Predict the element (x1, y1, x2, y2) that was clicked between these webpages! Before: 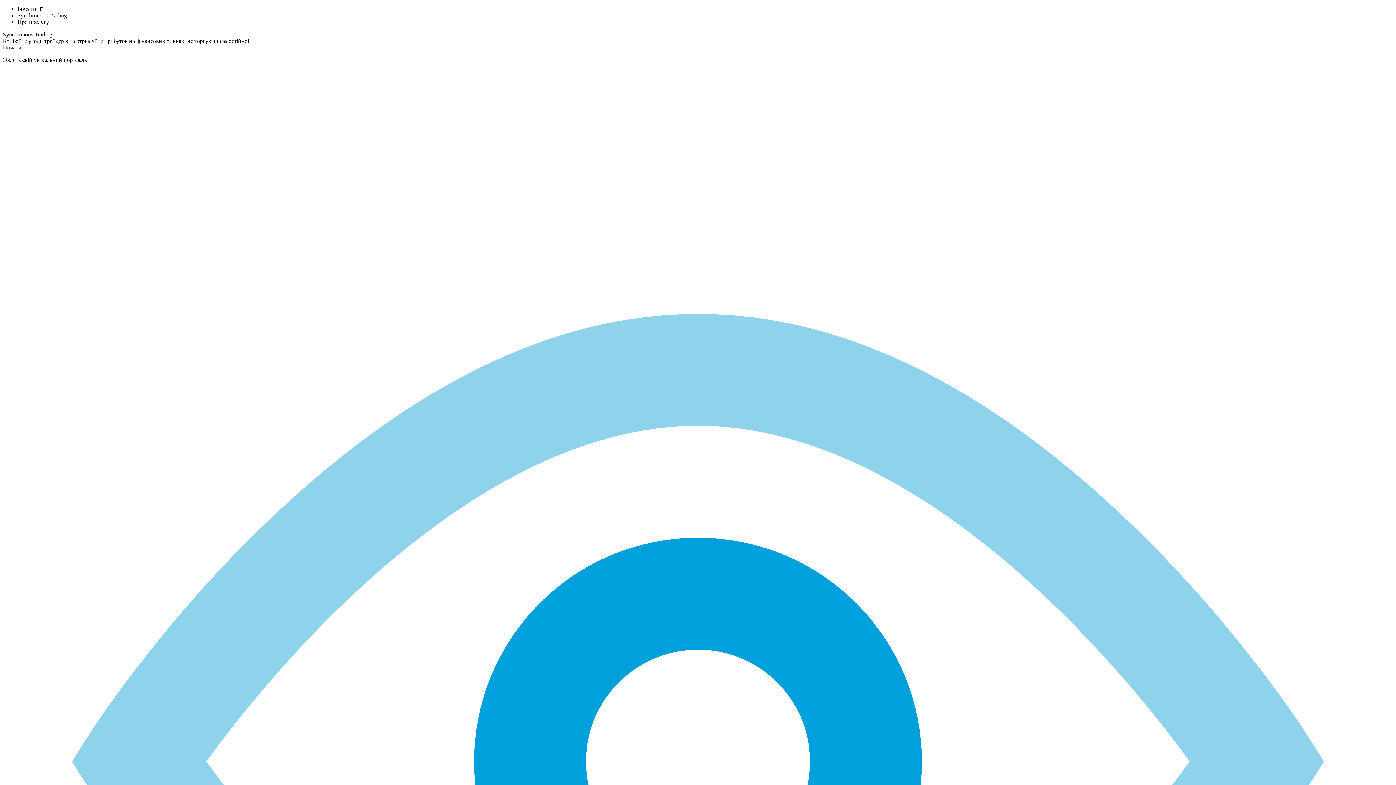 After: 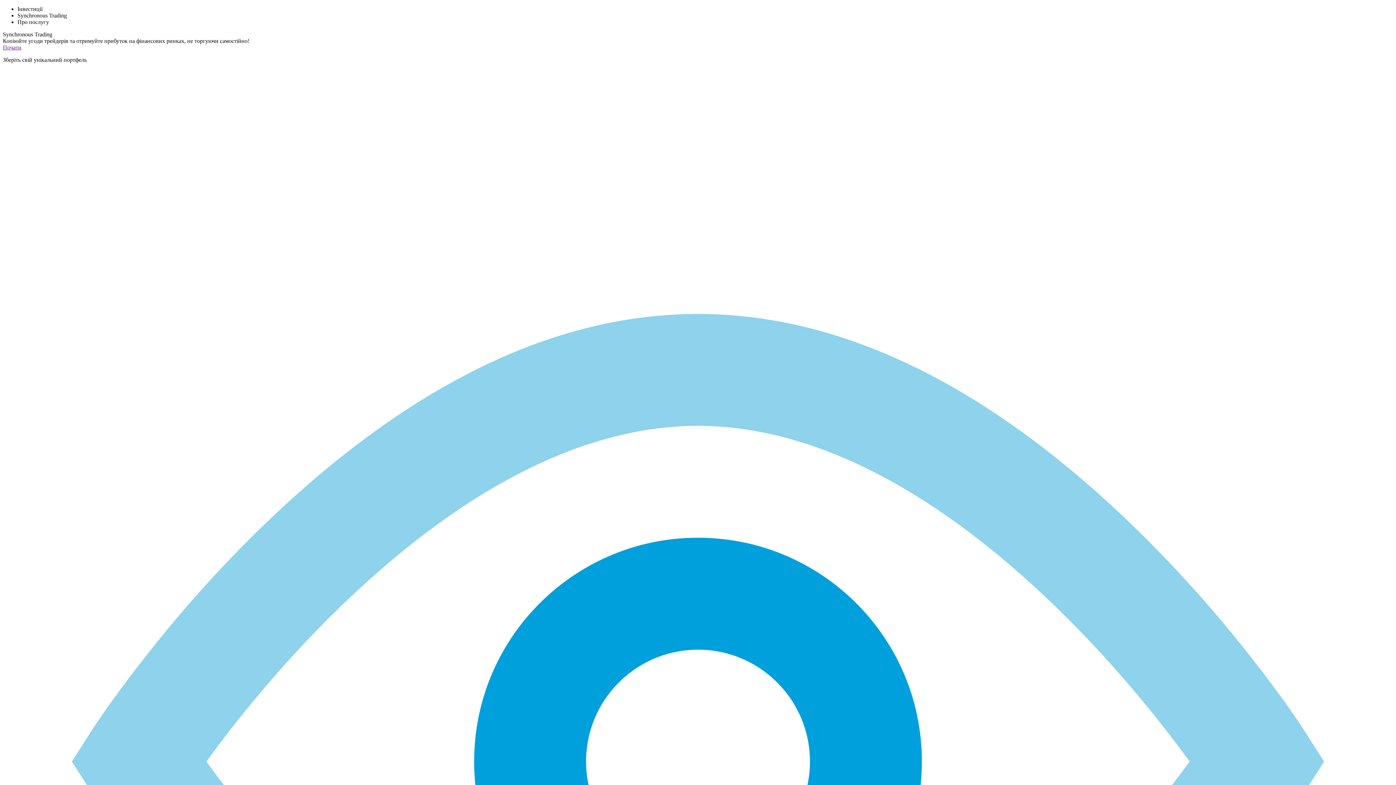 Action: bbox: (17, 5, 42, 12) label: Інвестиції